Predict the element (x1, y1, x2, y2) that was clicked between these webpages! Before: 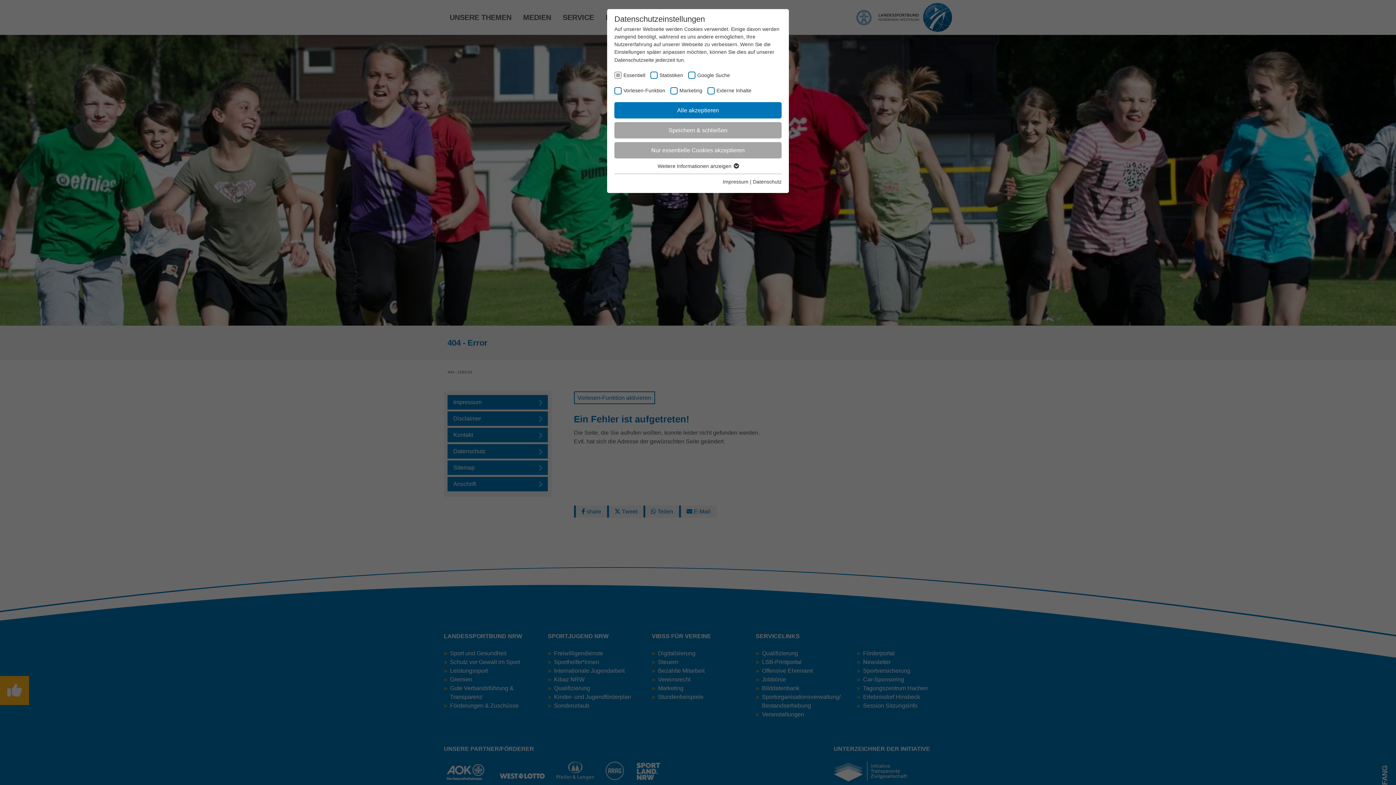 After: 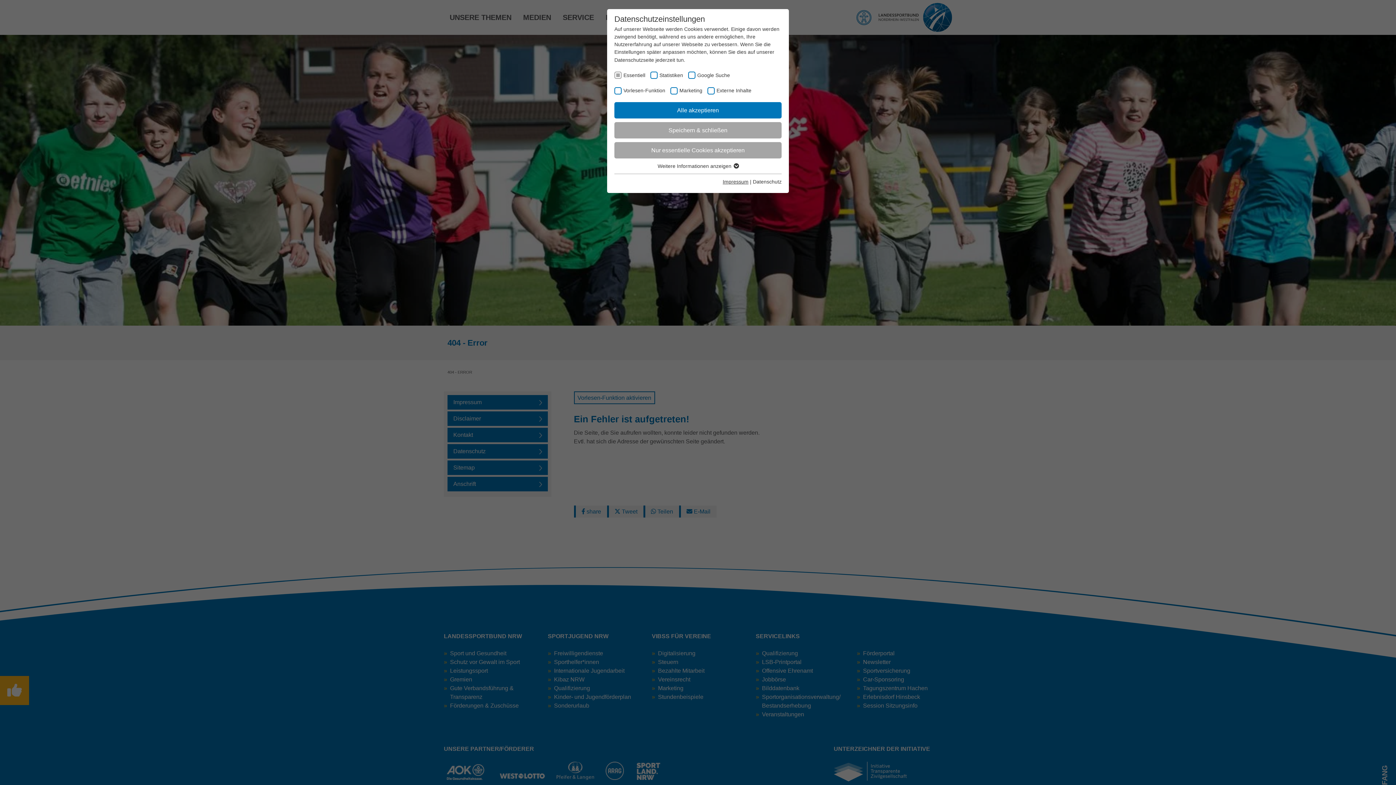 Action: label: Impressum bbox: (722, 178, 748, 184)